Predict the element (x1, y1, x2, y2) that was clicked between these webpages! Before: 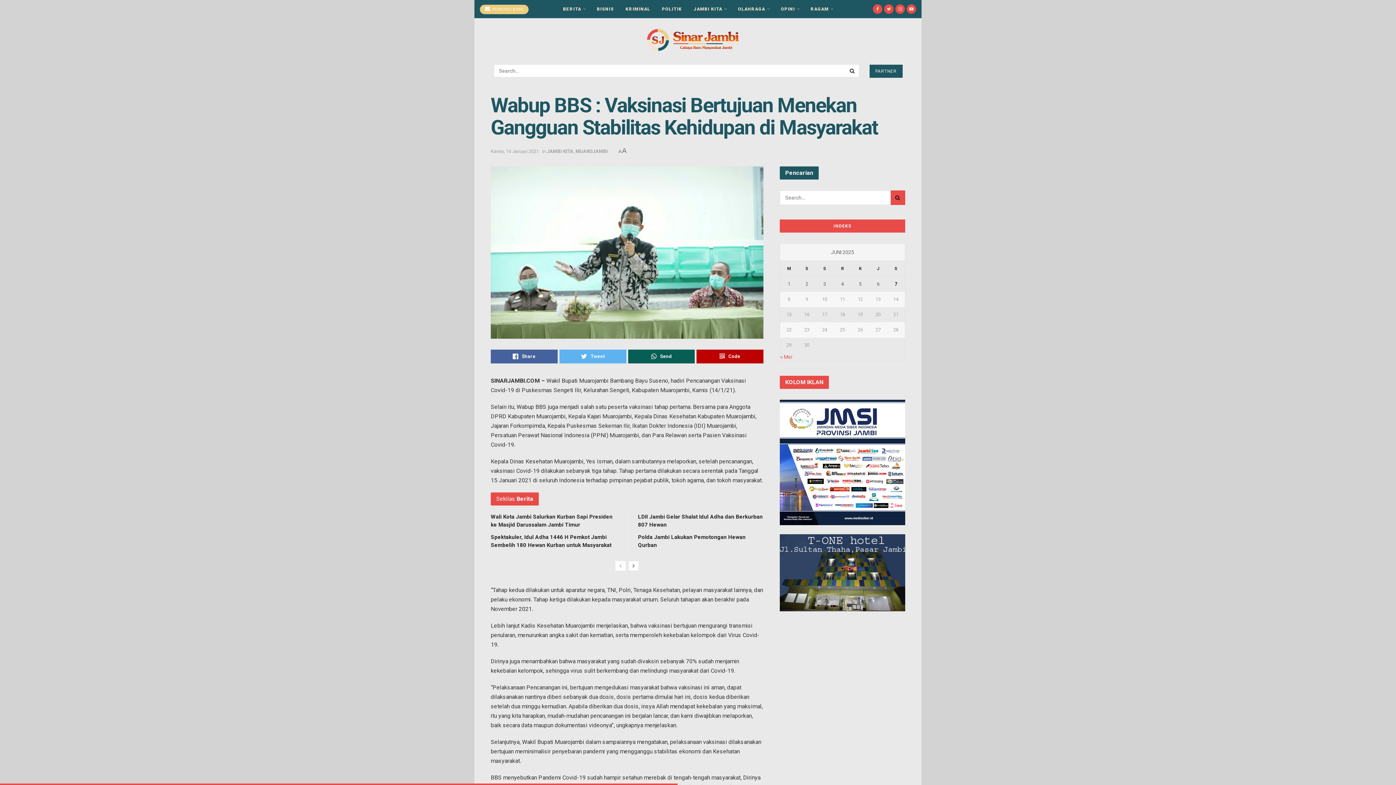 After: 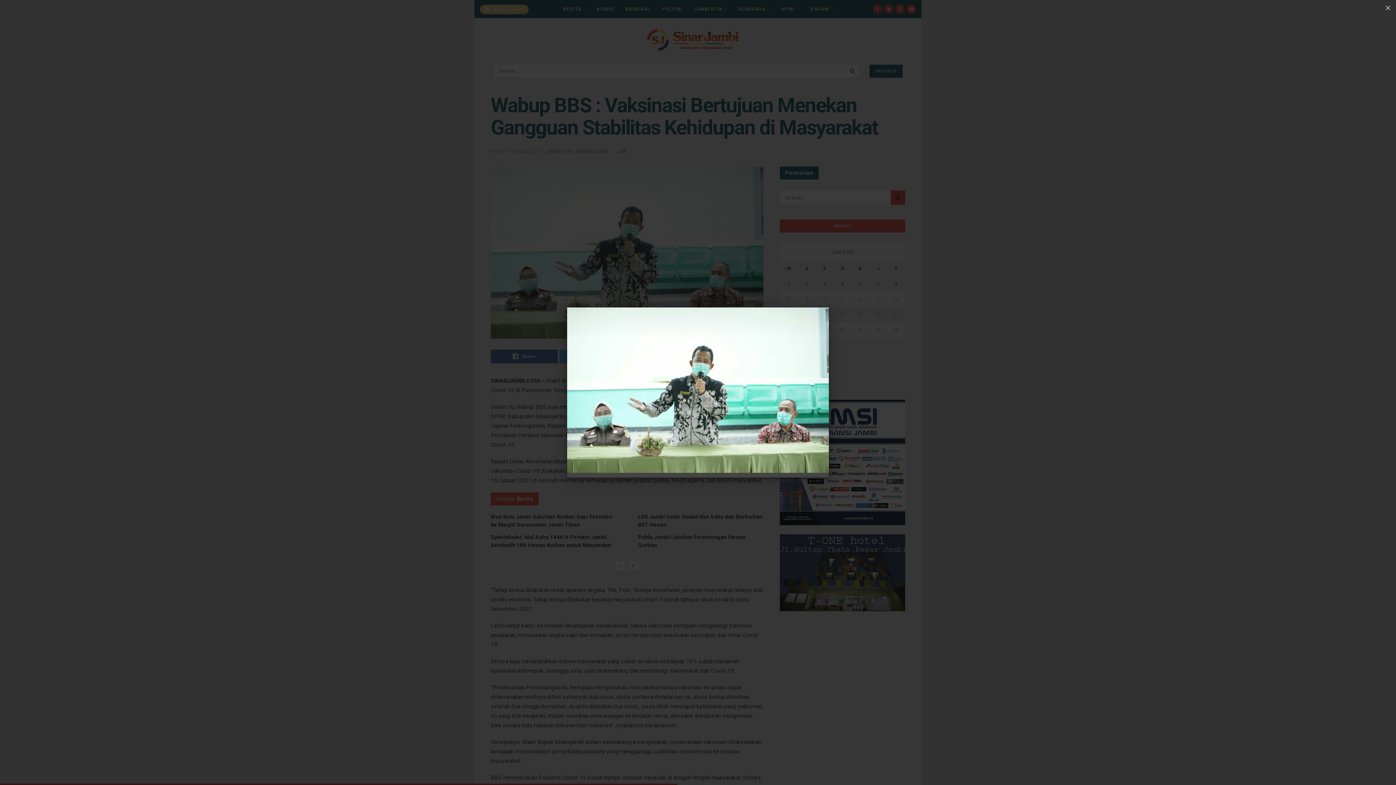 Action: bbox: (490, 166, 763, 339)